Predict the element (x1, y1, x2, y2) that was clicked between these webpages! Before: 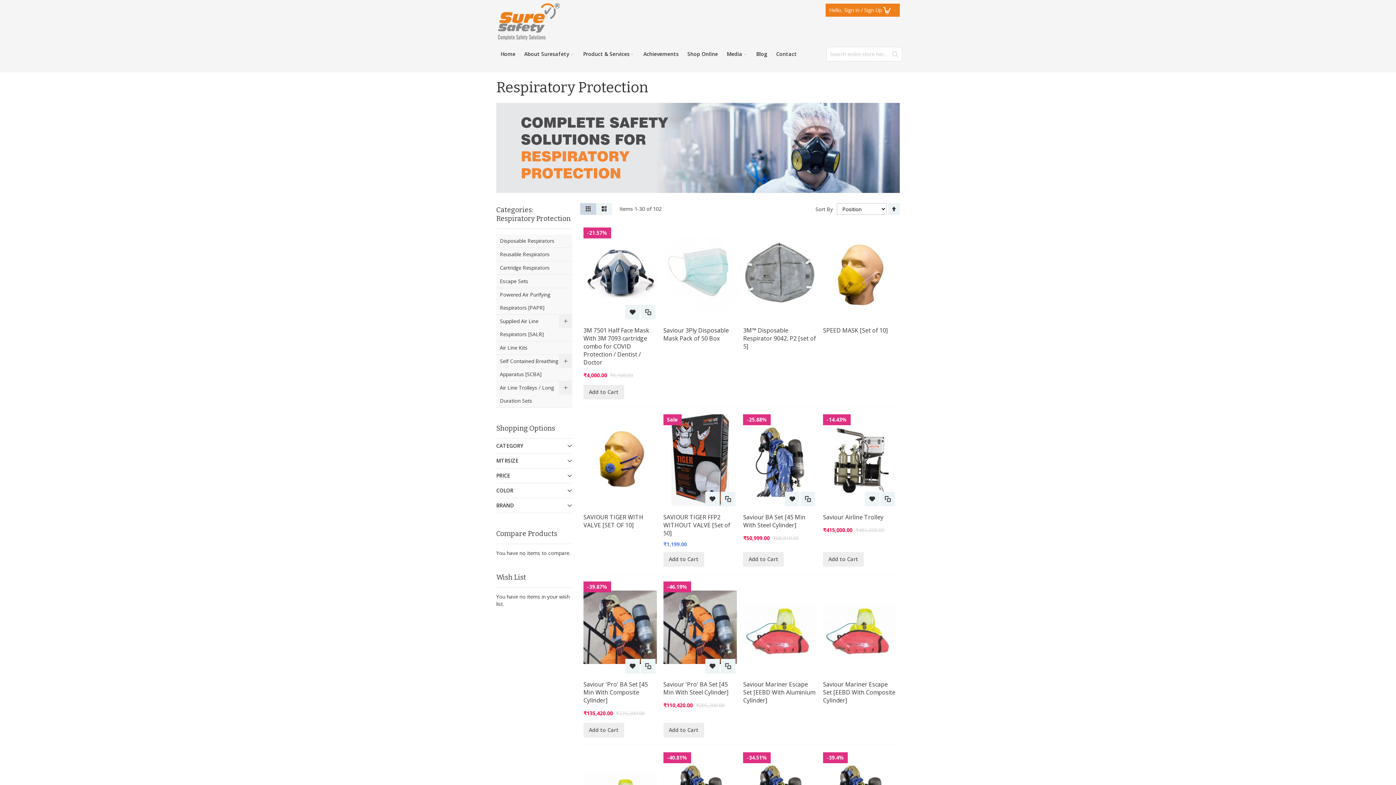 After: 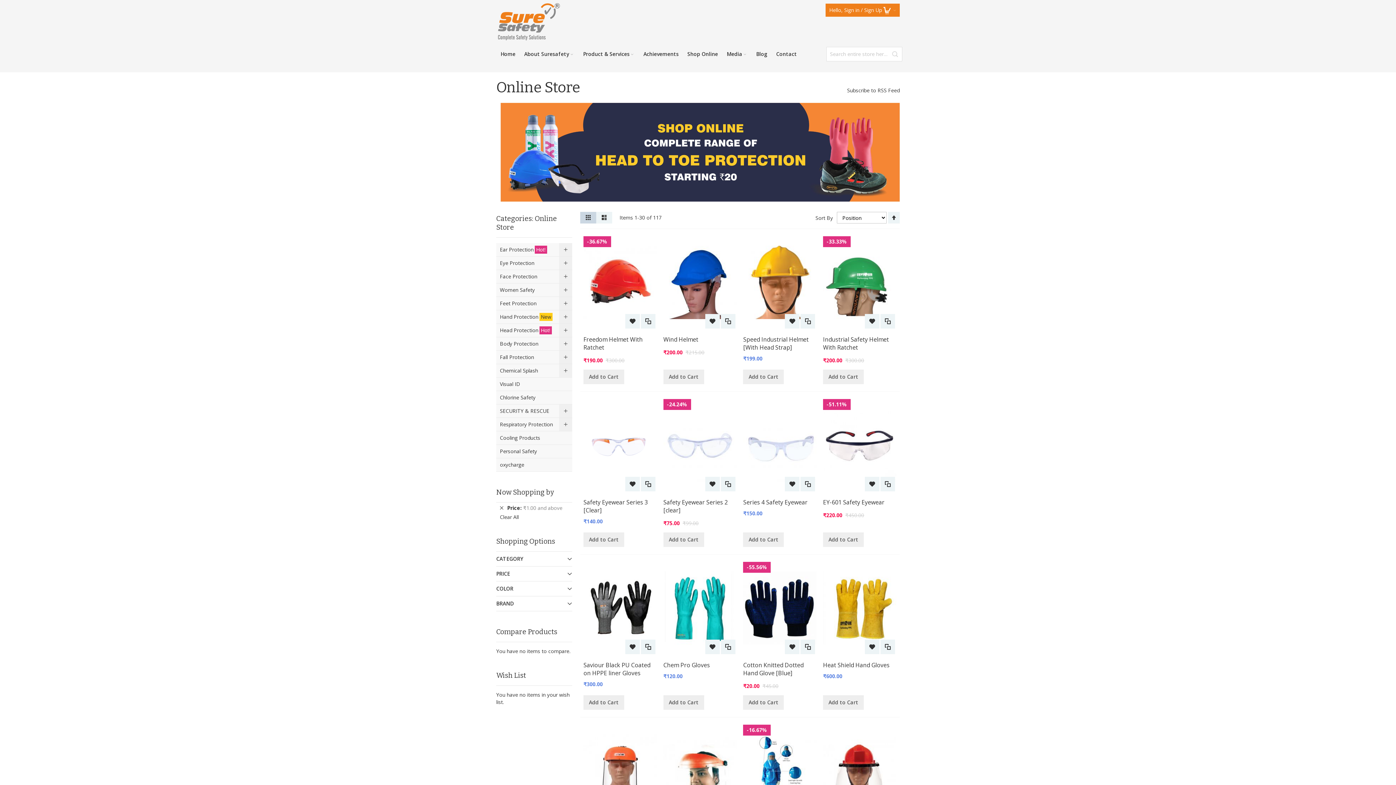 Action: label: Shop Online bbox: (683, 45, 722, 63)